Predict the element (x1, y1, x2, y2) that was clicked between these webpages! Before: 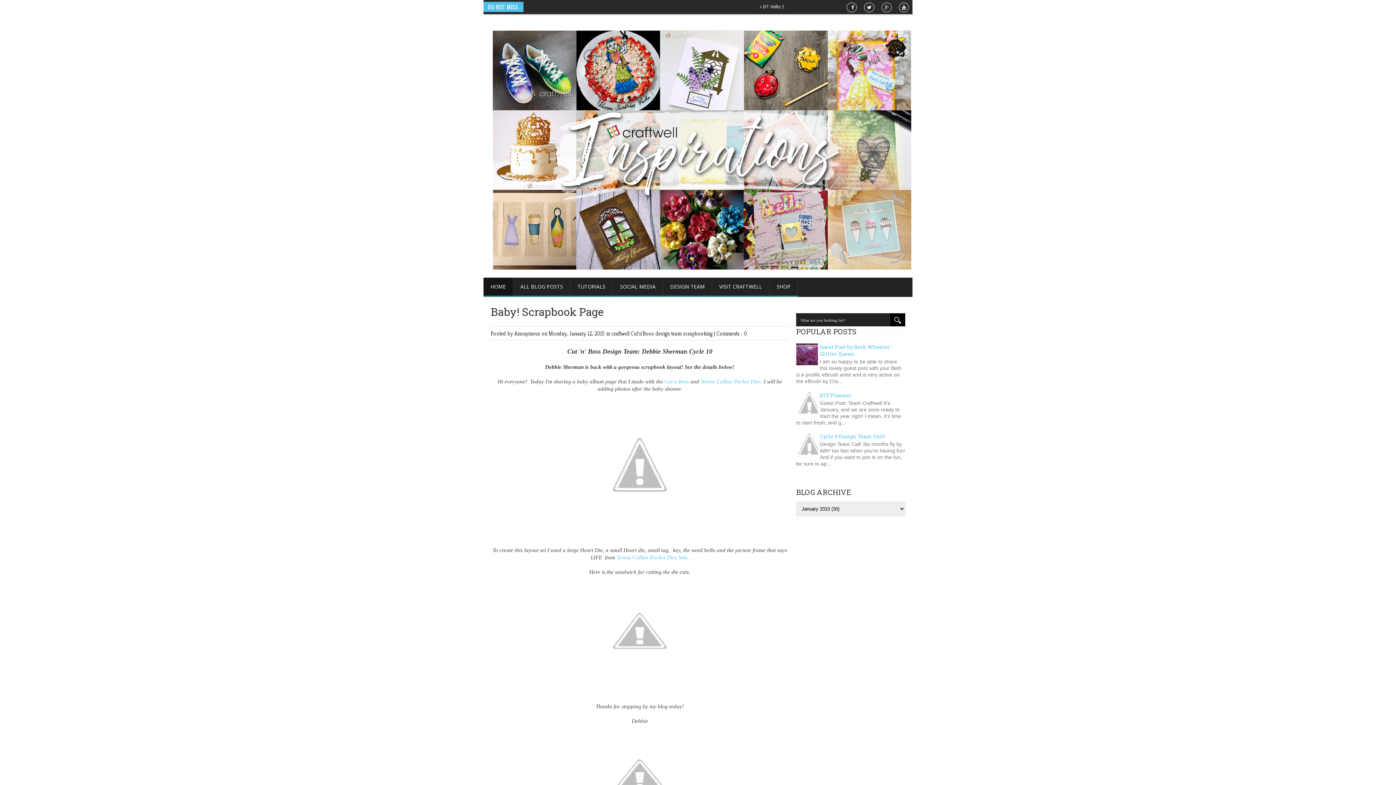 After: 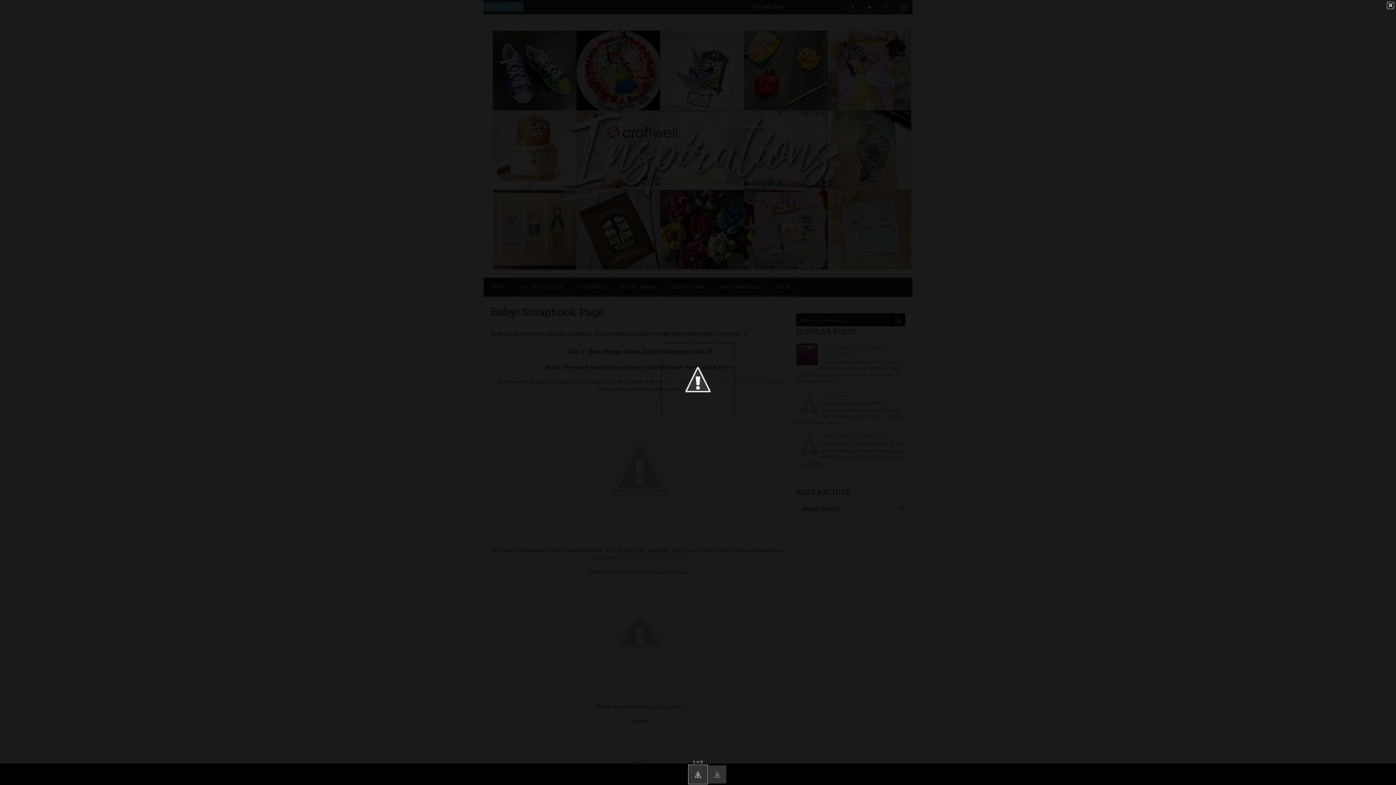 Action: bbox: (567, 539, 712, 546)